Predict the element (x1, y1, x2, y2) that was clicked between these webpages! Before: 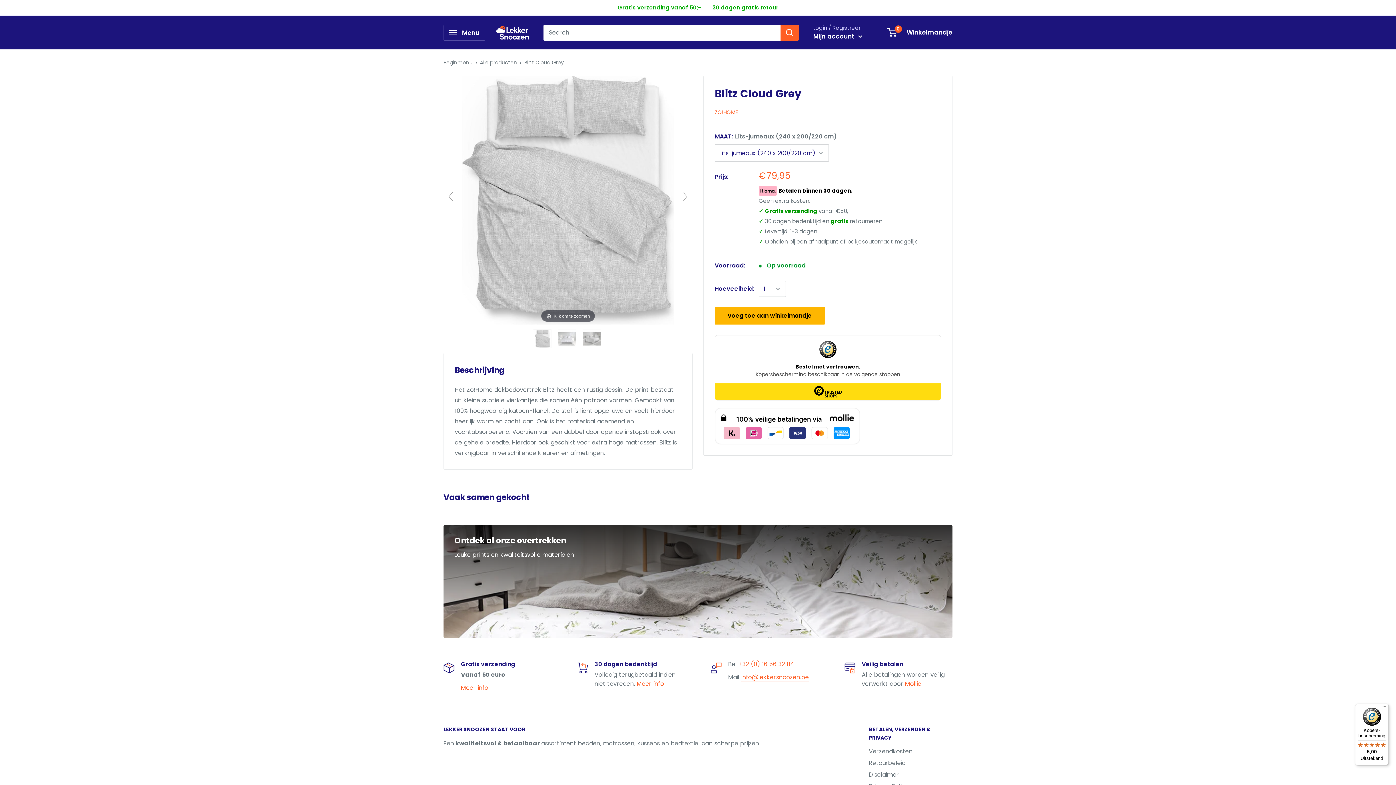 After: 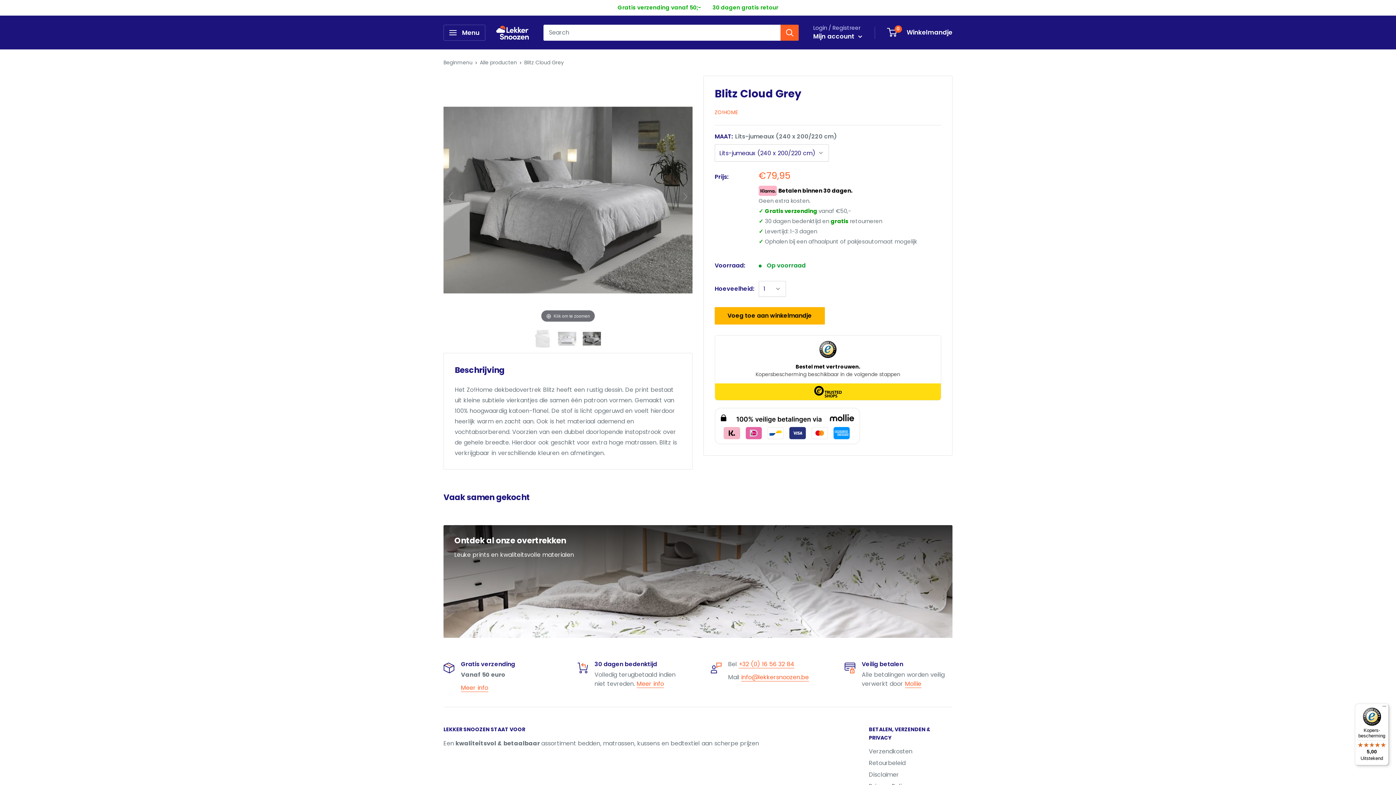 Action: label:   bbox: (582, 329, 602, 348)